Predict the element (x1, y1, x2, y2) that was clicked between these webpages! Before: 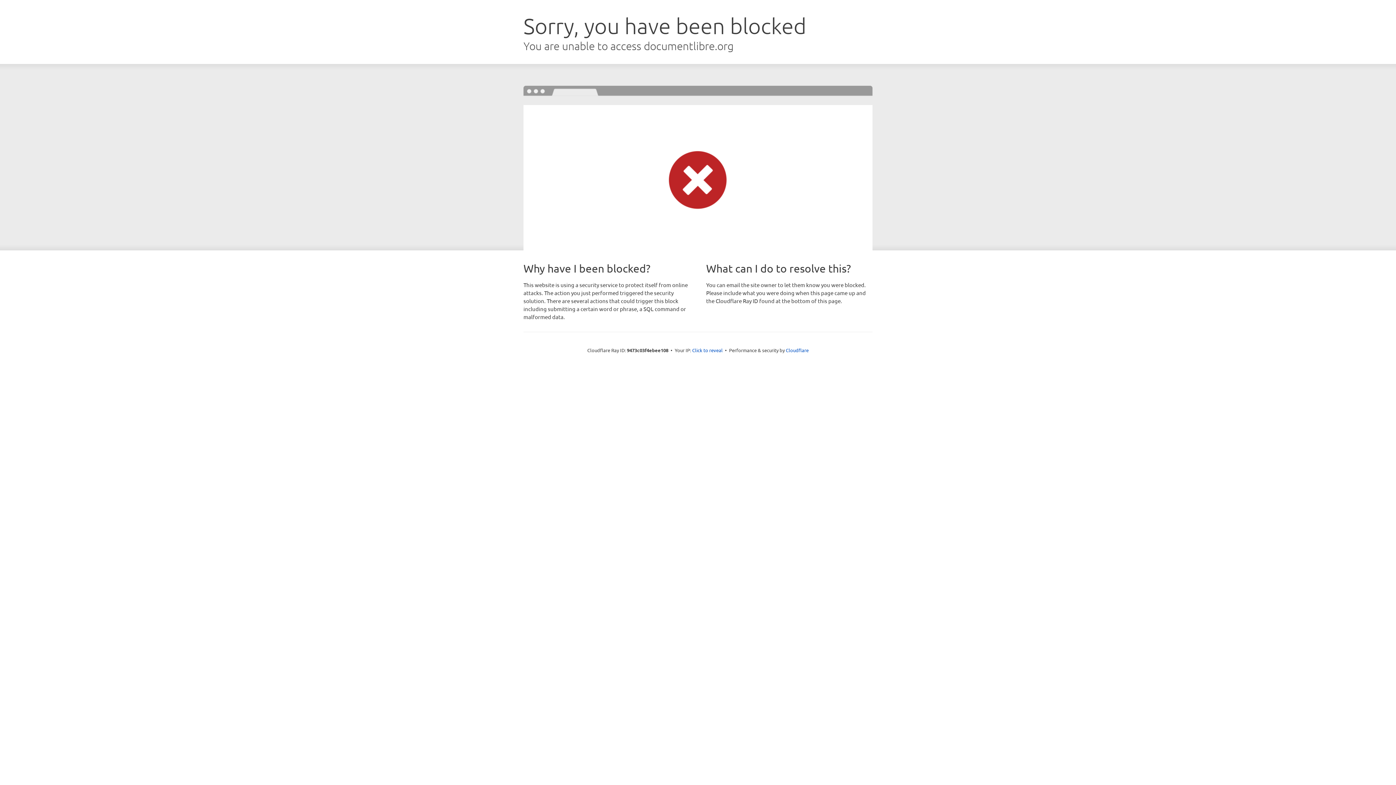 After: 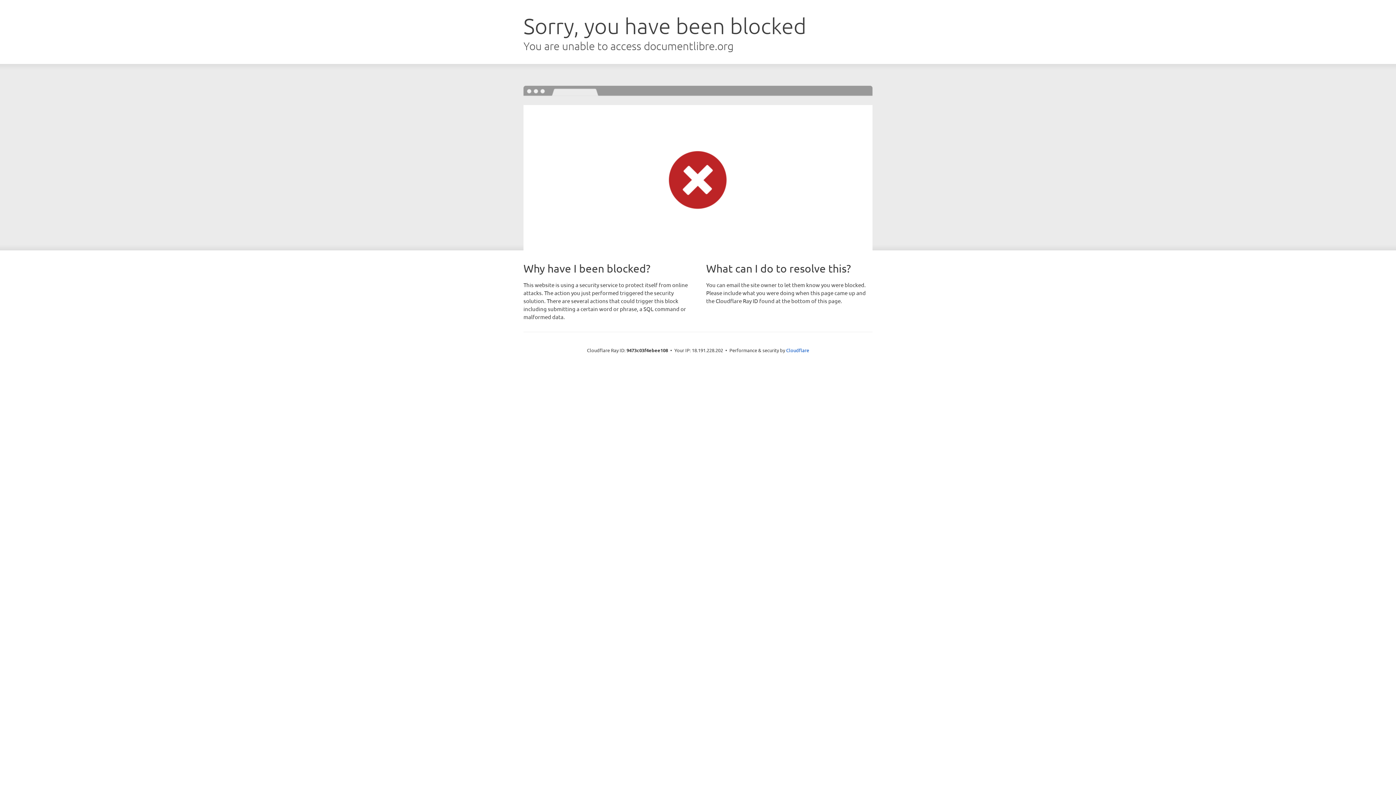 Action: label: Click to reveal bbox: (692, 346, 722, 353)